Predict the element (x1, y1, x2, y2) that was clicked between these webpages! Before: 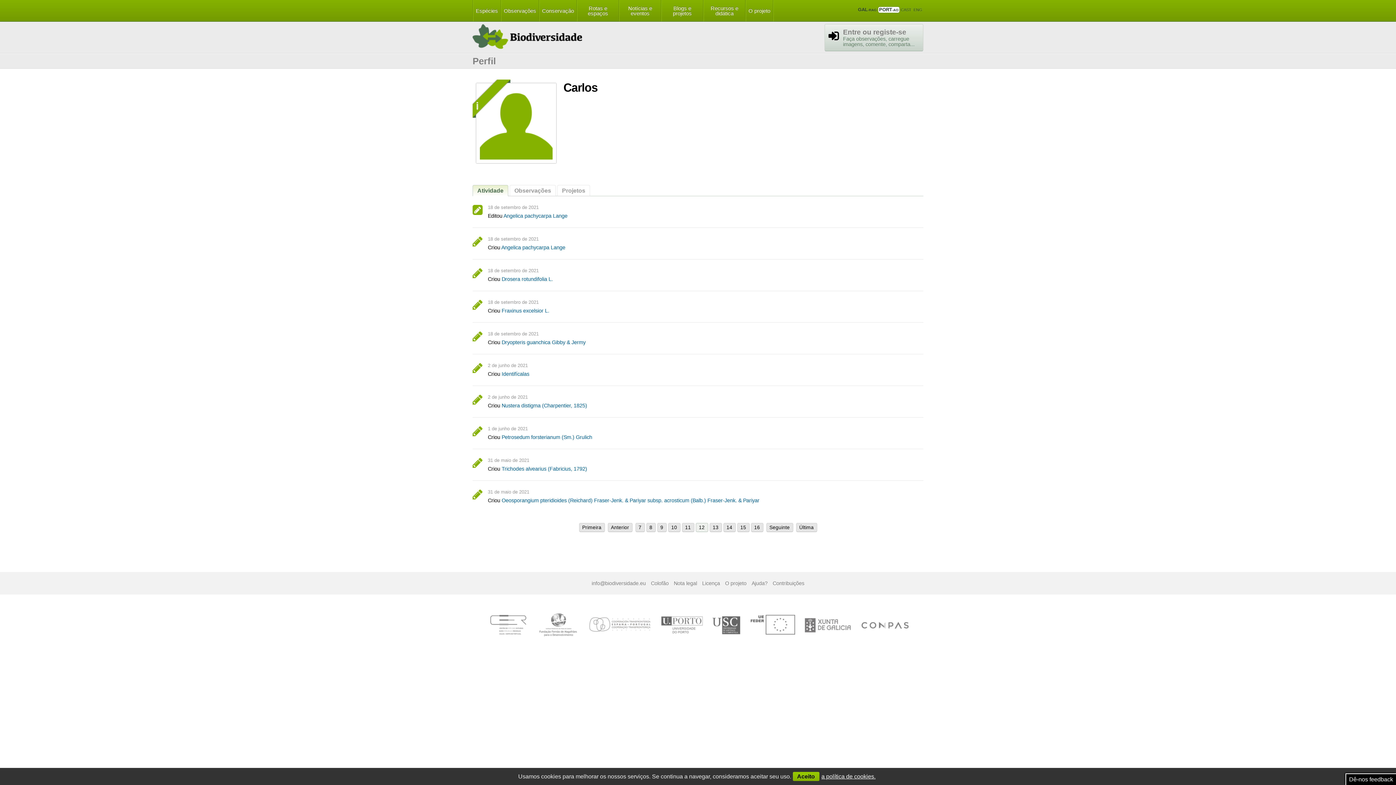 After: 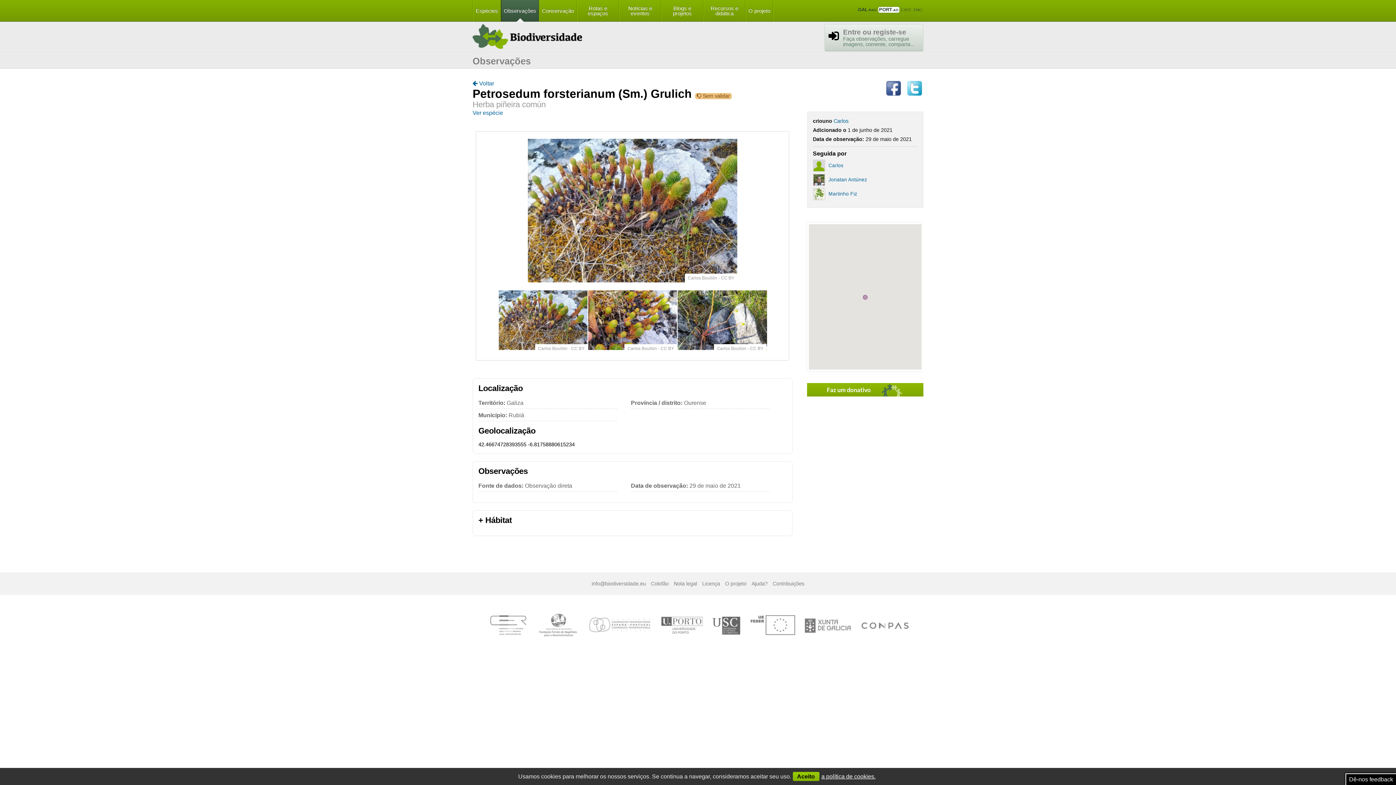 Action: bbox: (501, 434, 592, 440) label: Petrosedum forsterianum (Sm.) Grulich